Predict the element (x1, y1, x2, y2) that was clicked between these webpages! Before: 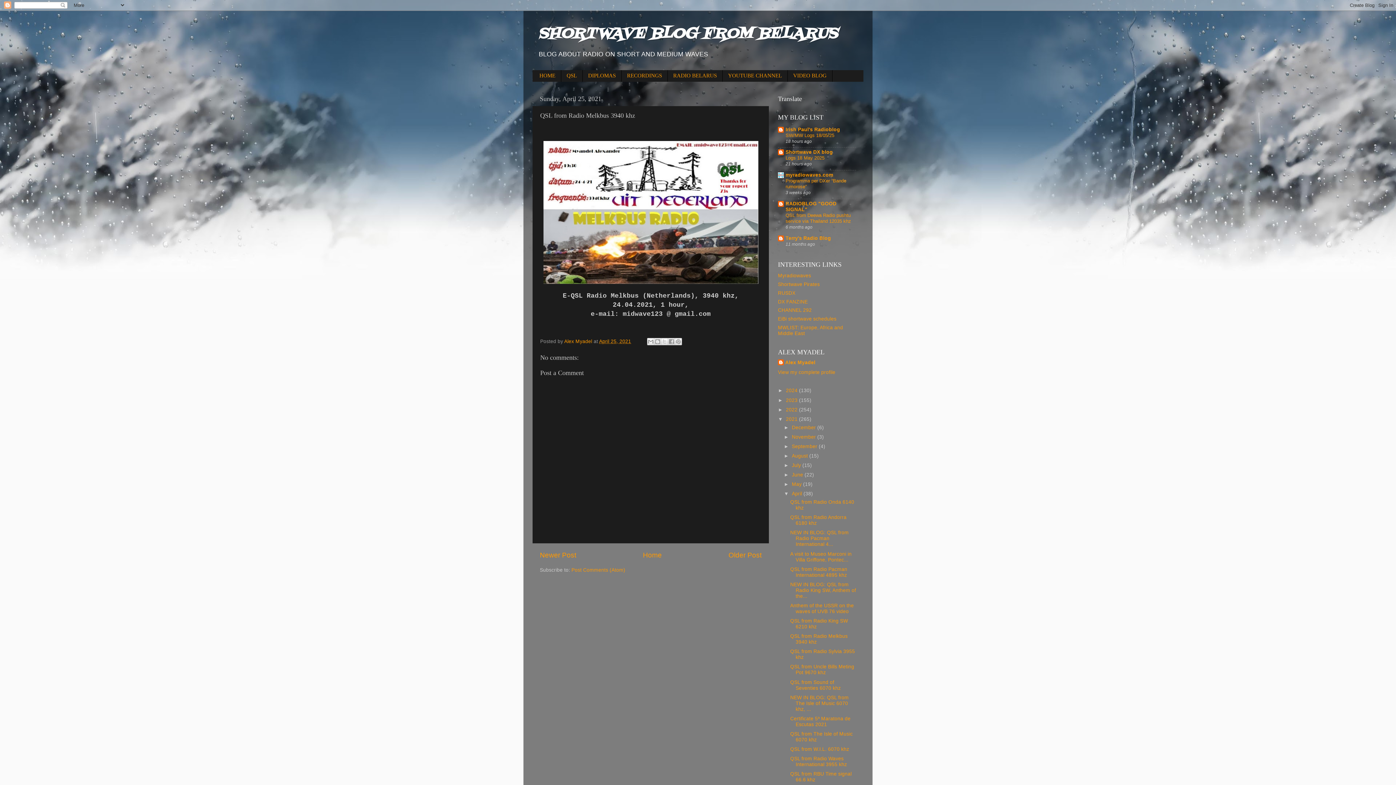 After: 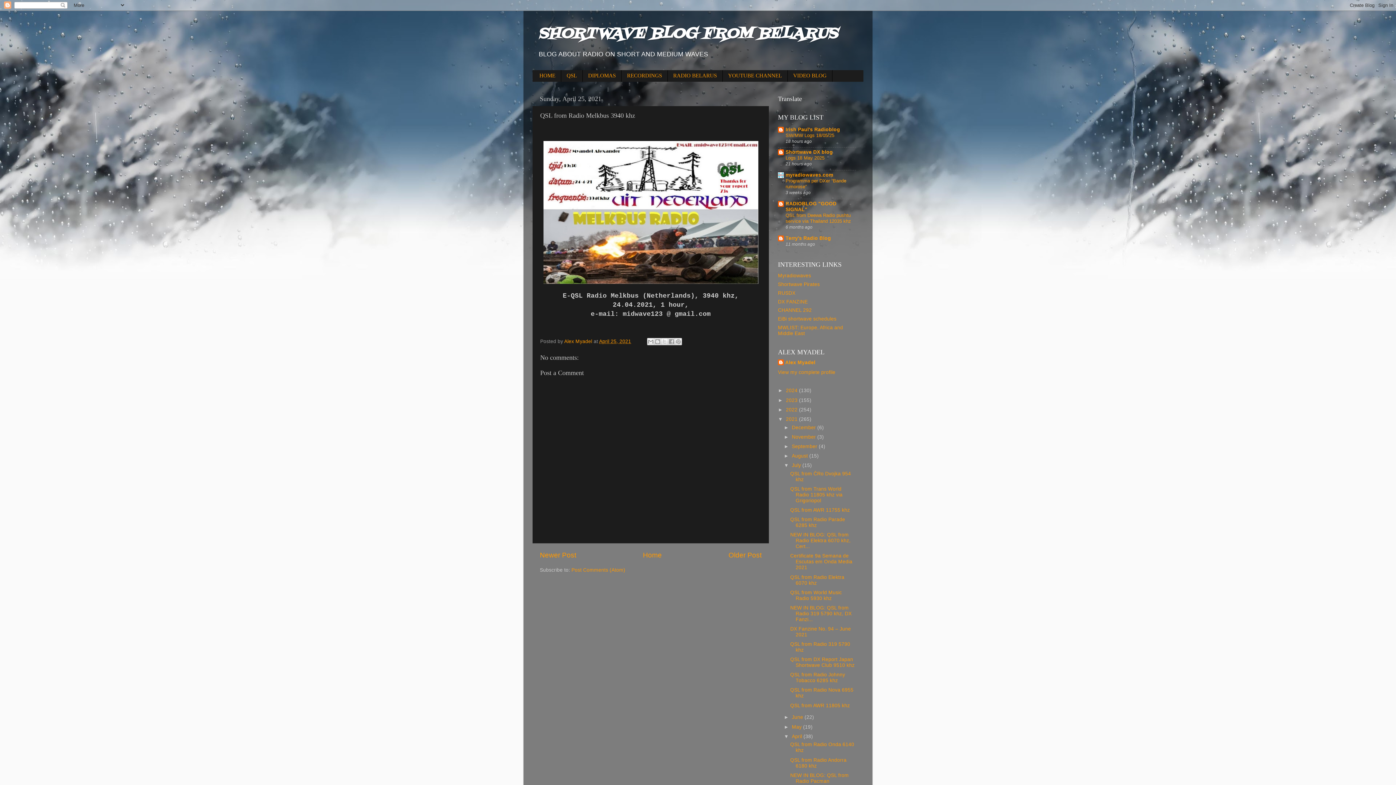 Action: label: ►   bbox: (784, 462, 792, 468)